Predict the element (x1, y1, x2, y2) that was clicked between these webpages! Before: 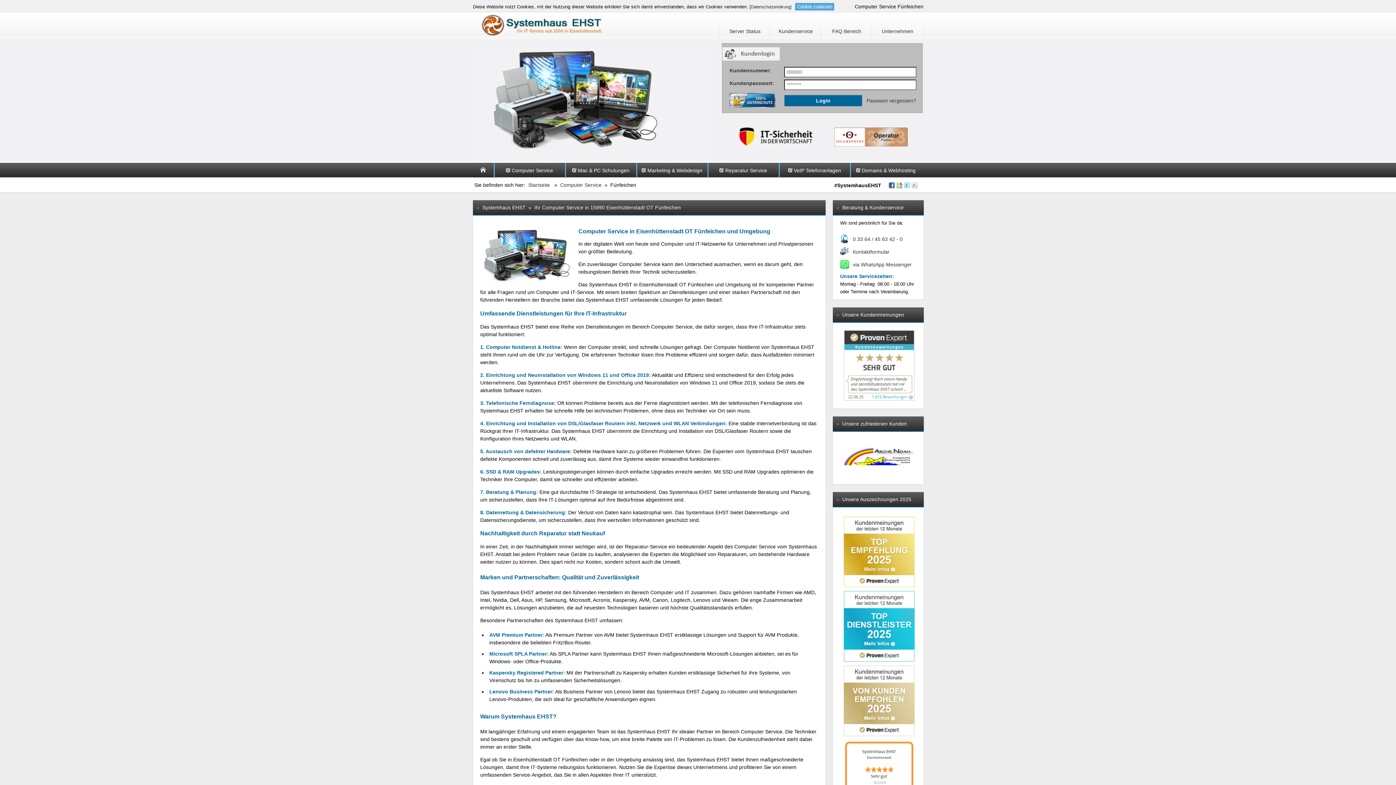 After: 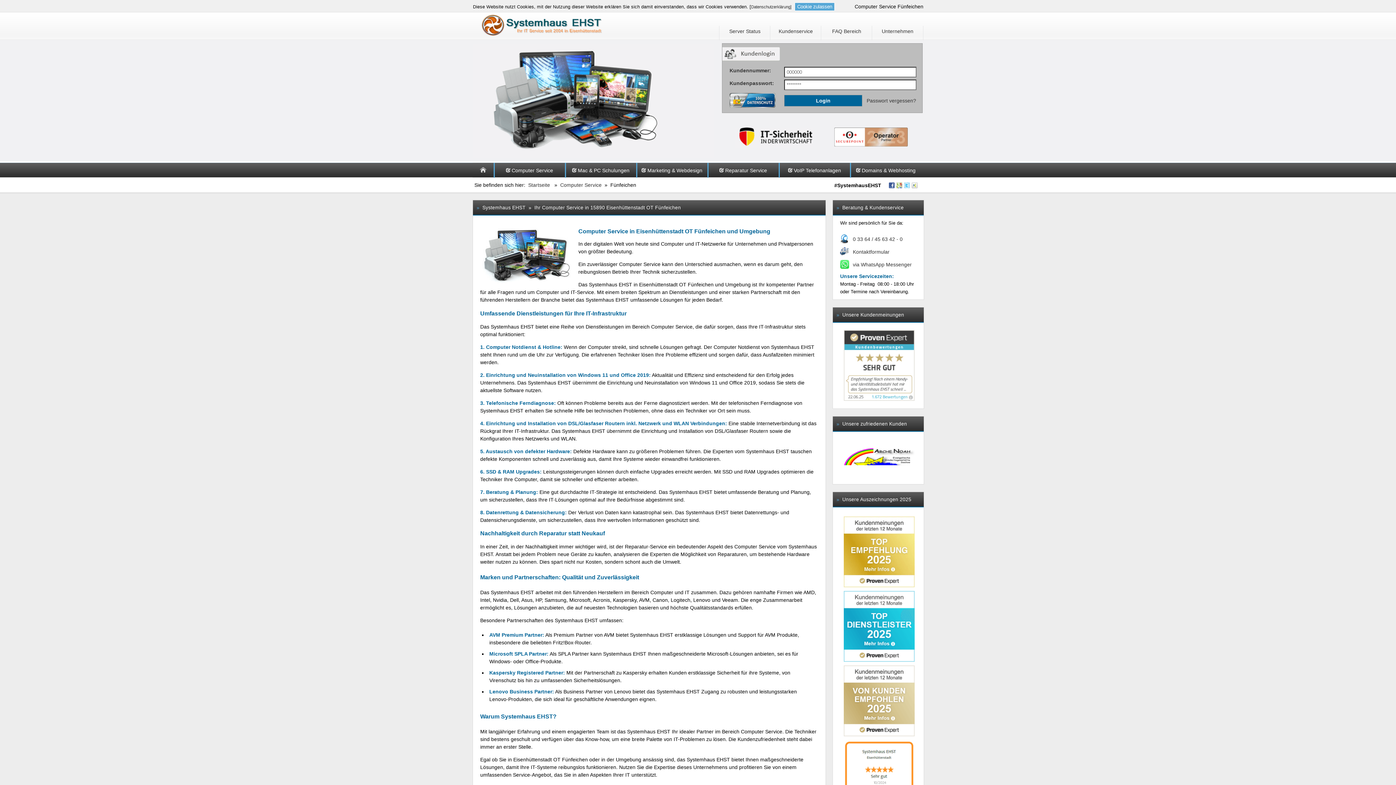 Action: bbox: (844, 591, 914, 662)